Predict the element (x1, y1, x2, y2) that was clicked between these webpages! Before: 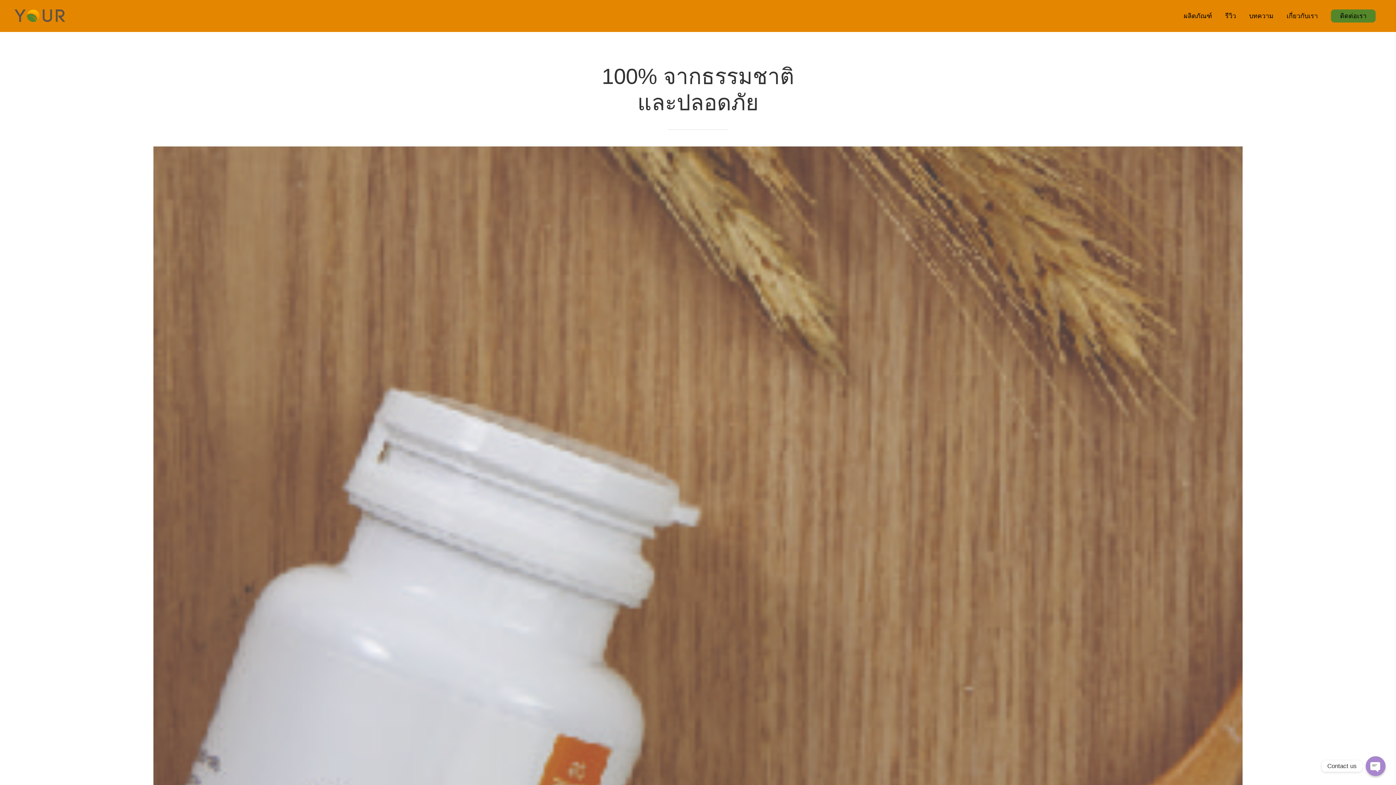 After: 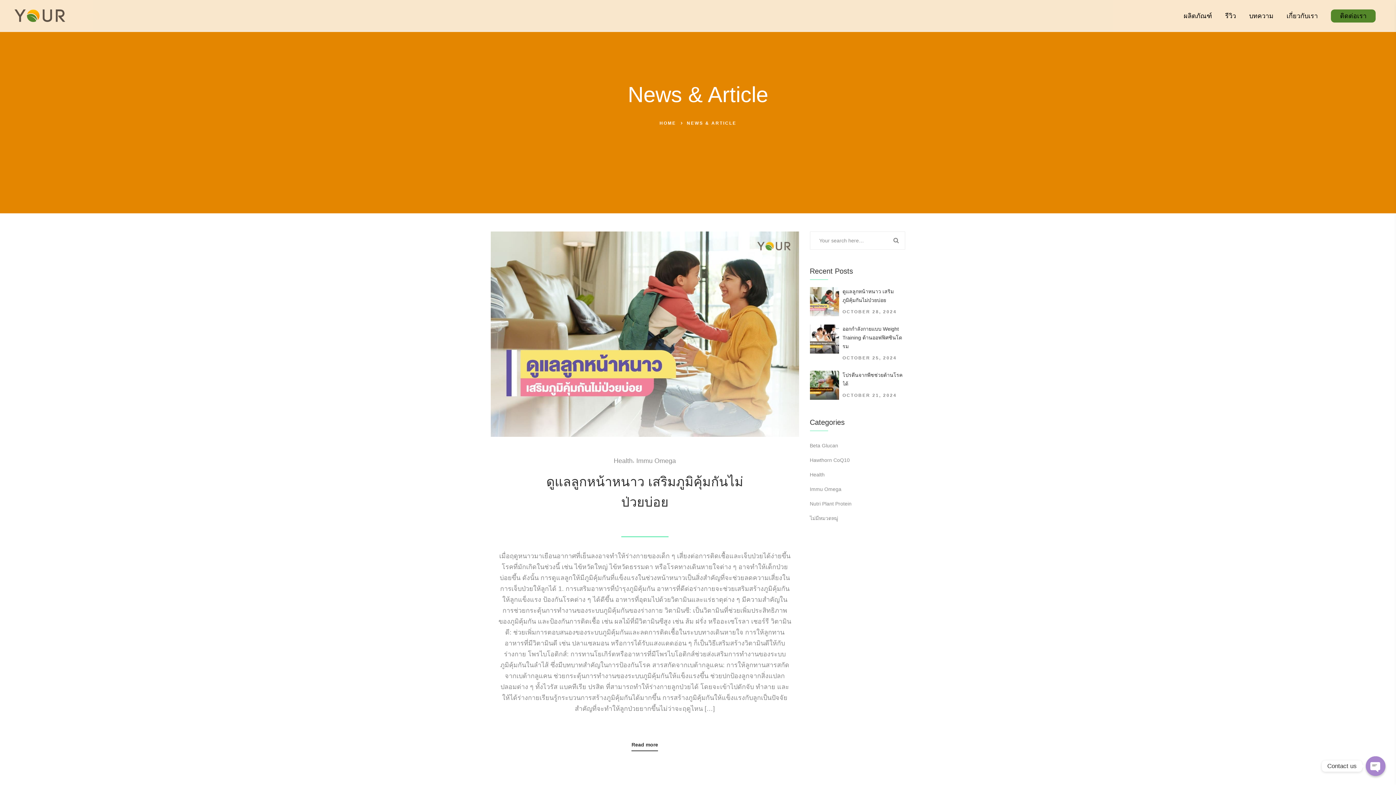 Action: label: บทความ bbox: (1249, 10, 1273, 21)